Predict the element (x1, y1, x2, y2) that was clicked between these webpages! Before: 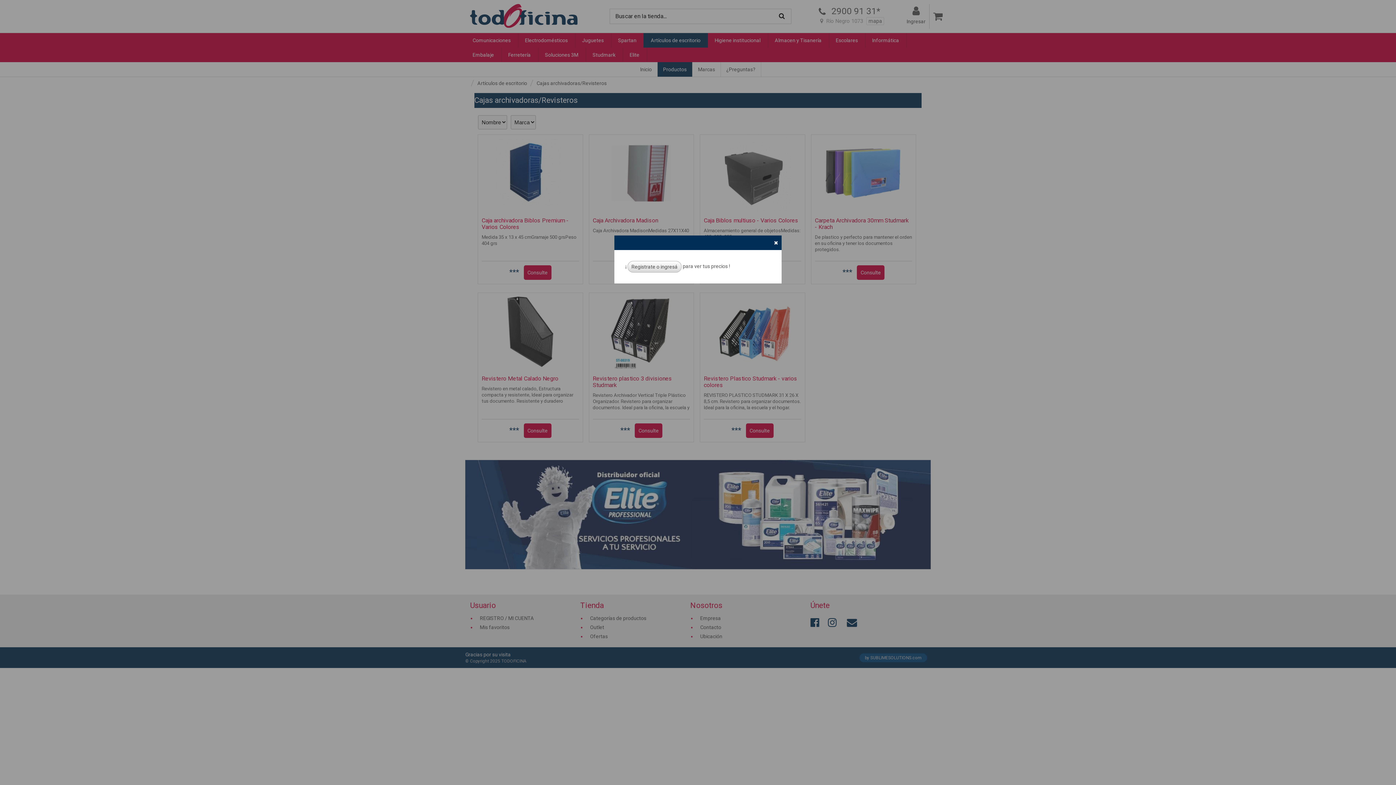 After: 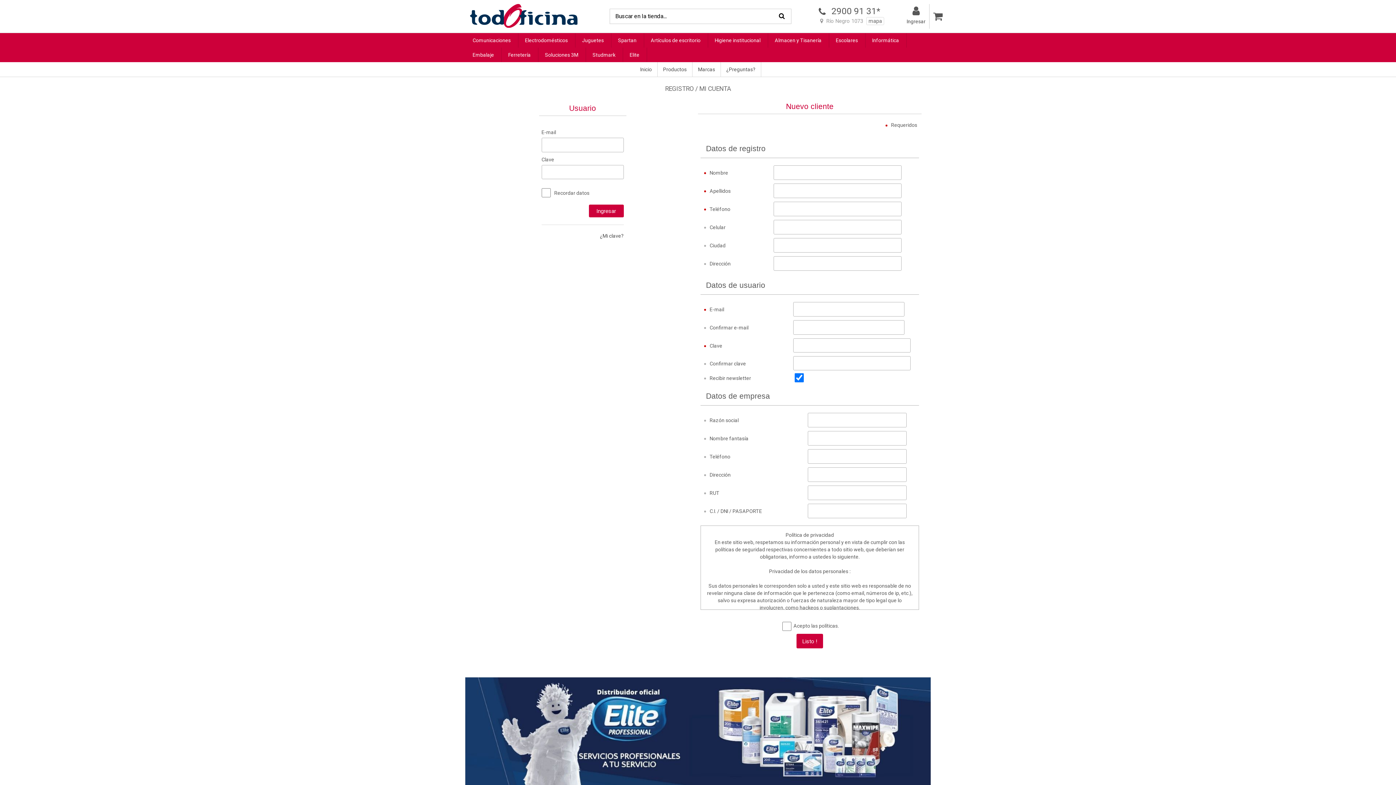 Action: label: Registrate o ingresá bbox: (627, 261, 681, 272)